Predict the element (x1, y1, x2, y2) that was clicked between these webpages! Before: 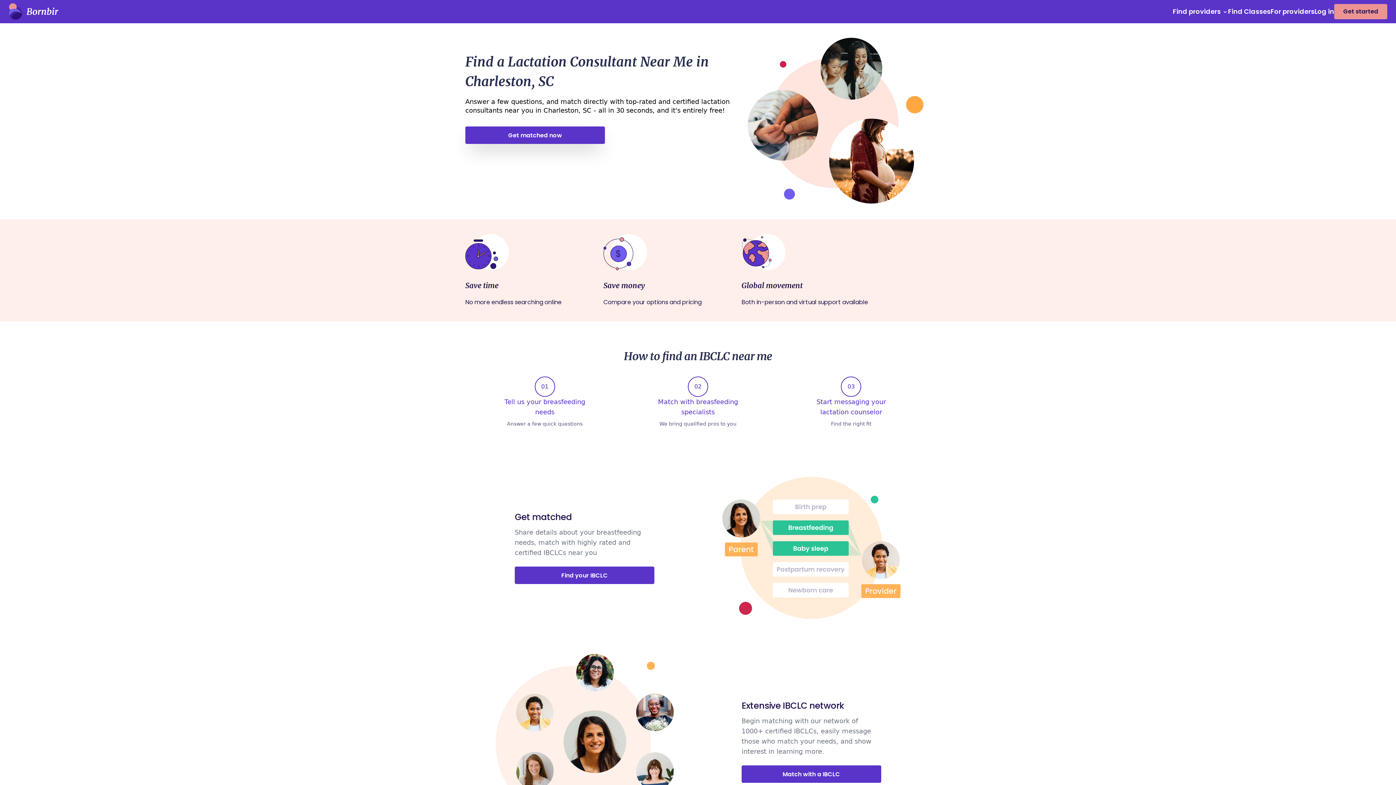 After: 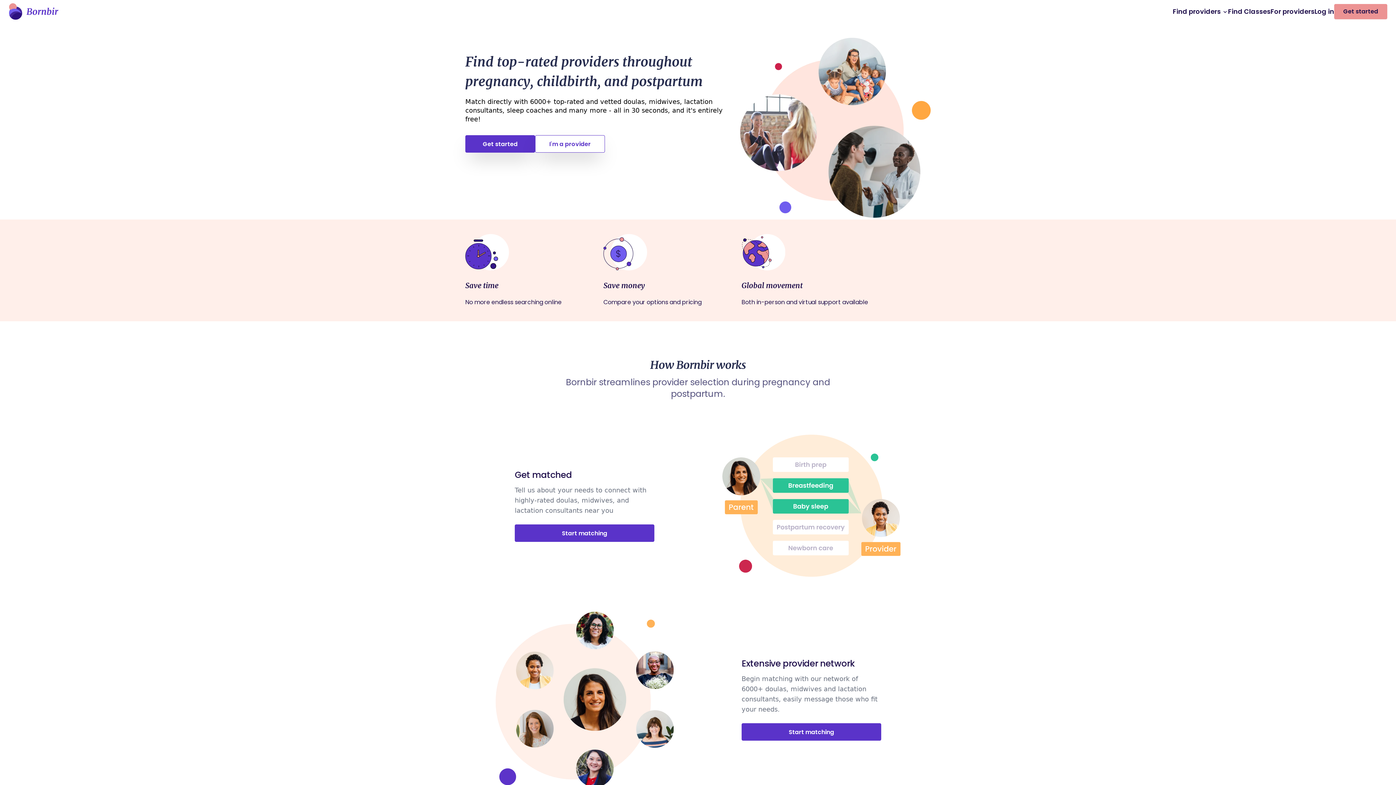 Action: bbox: (8, 3, 58, 20)